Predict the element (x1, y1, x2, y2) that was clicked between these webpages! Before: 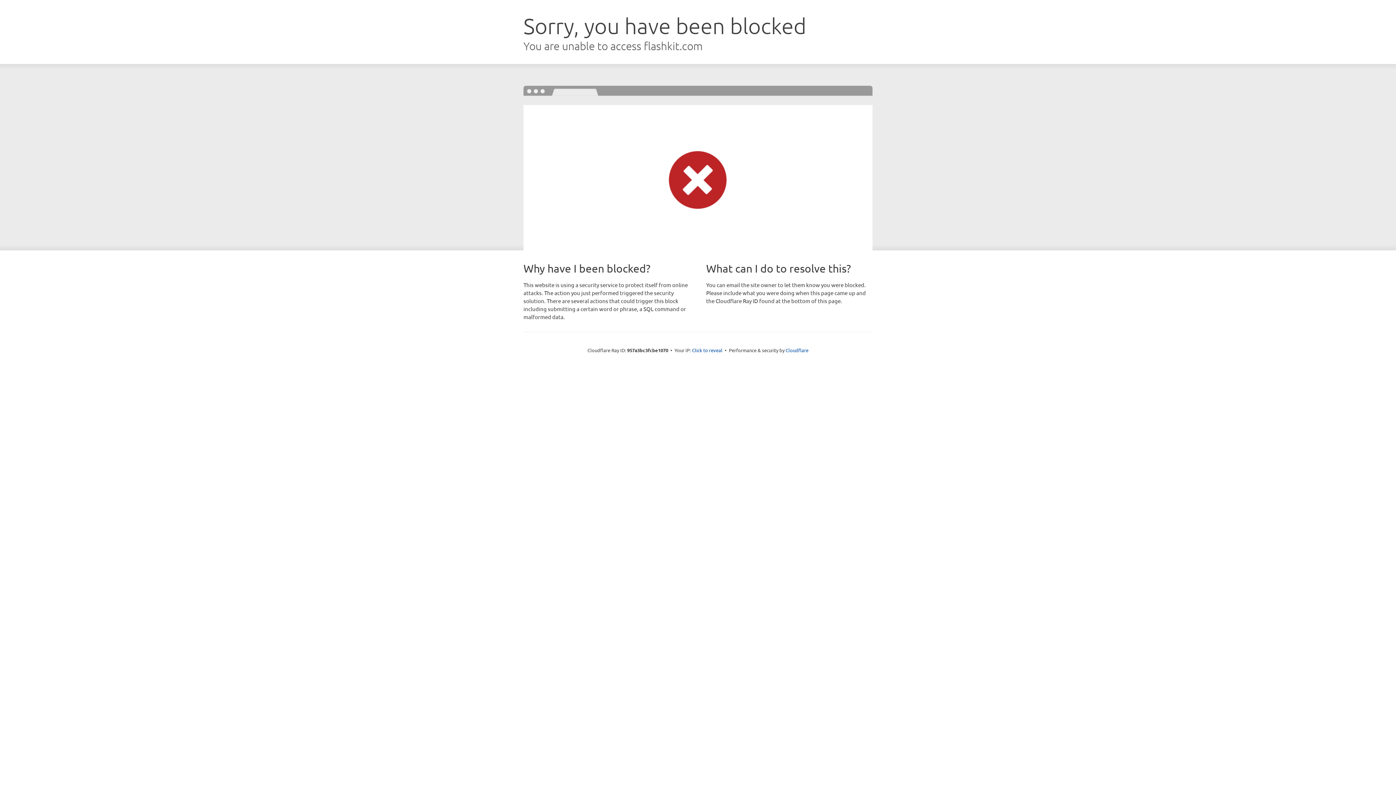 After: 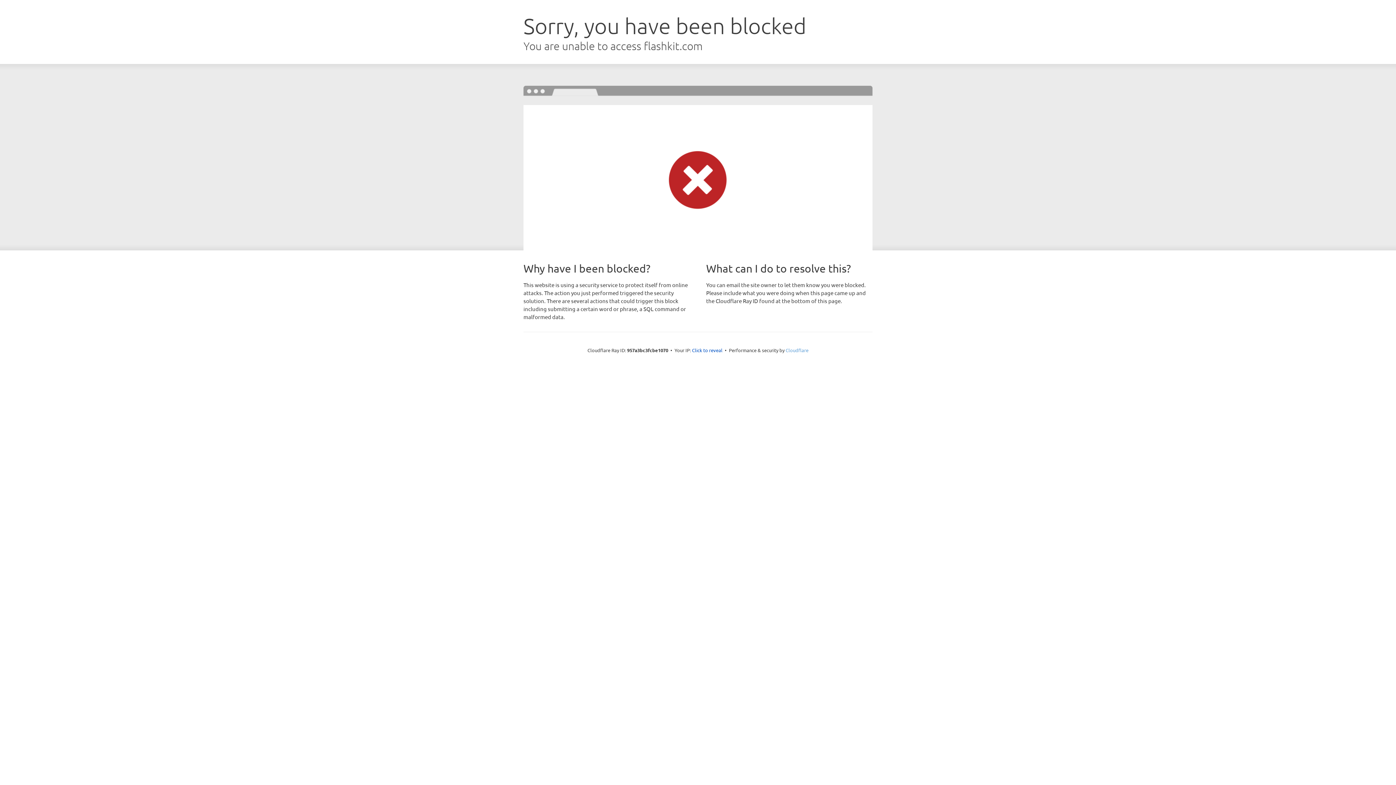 Action: bbox: (785, 347, 808, 353) label: Cloudflare